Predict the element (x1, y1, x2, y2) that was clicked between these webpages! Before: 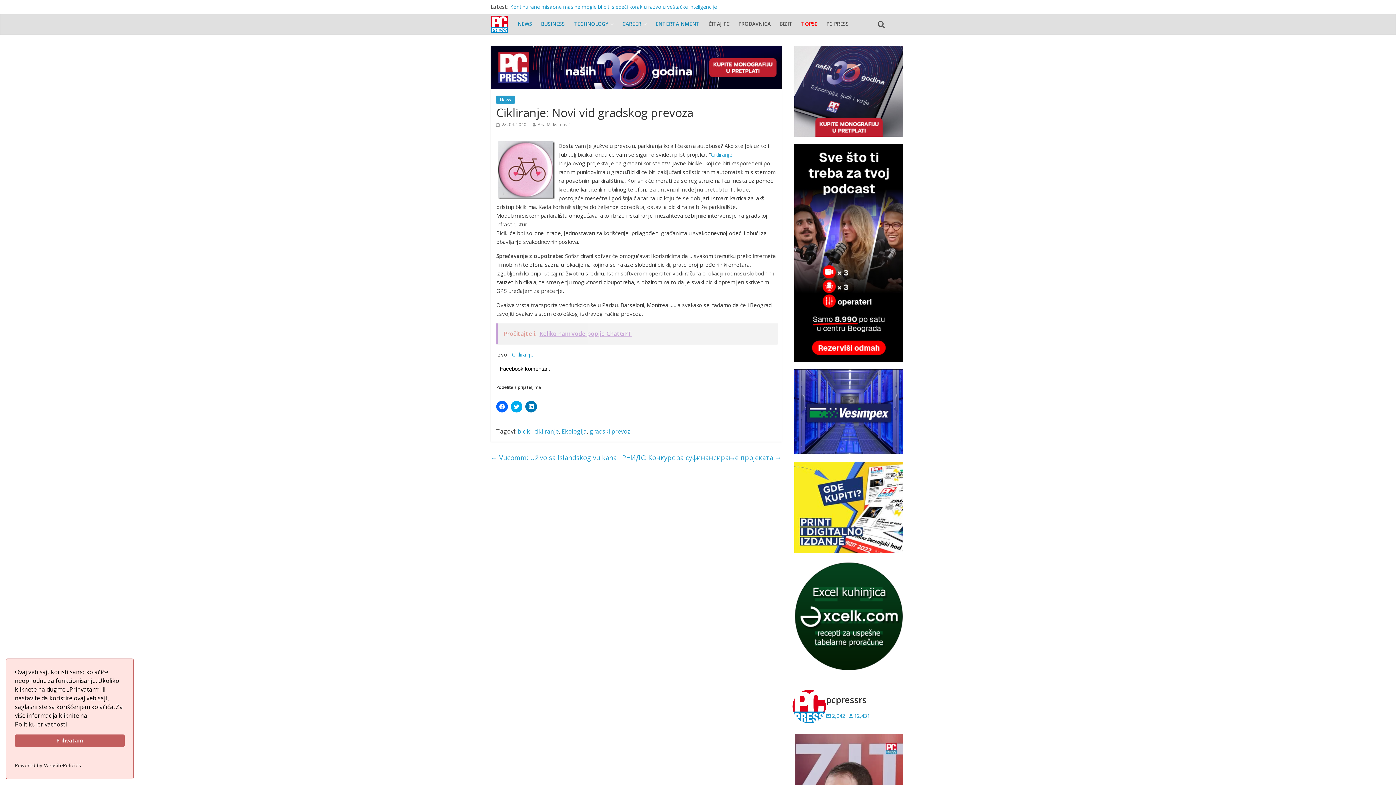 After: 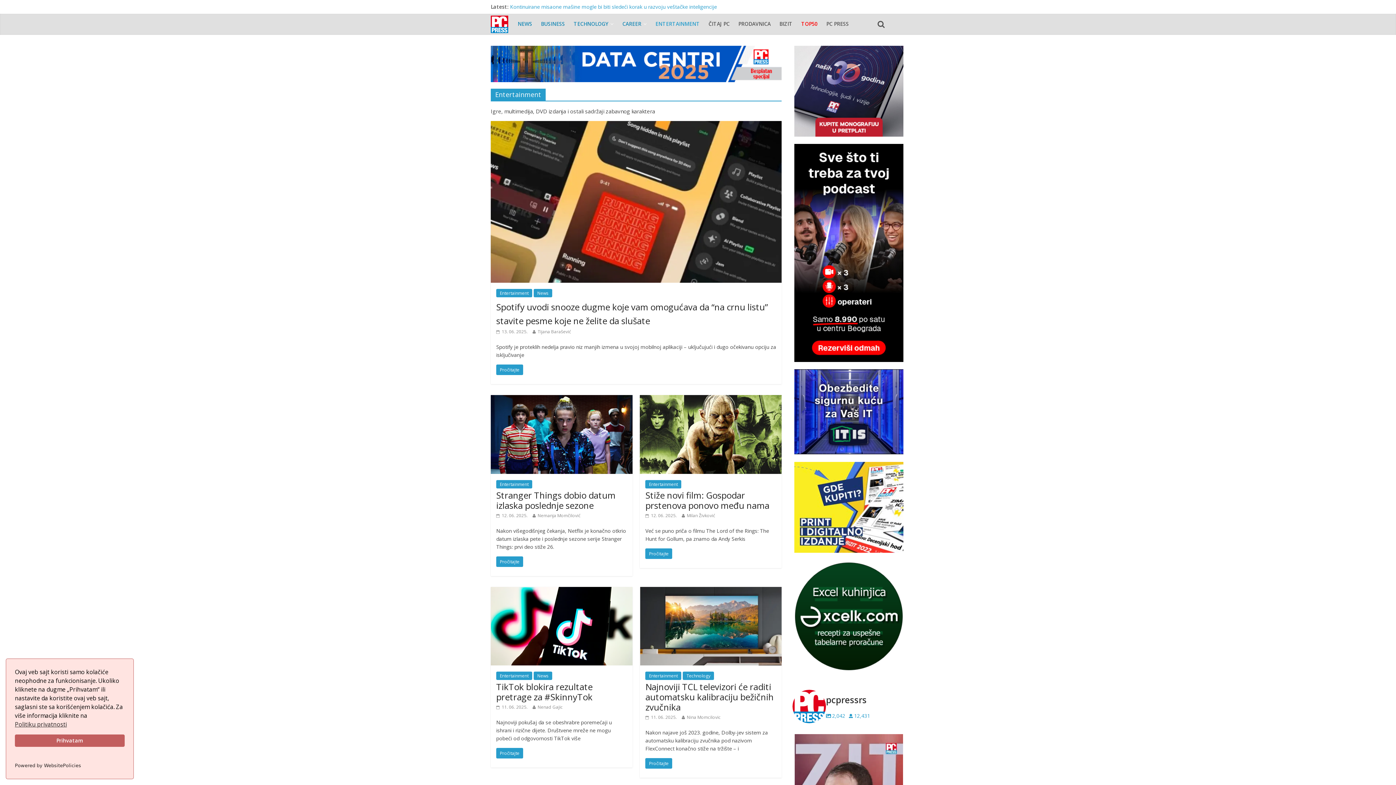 Action: label: ENTERTAINMENT bbox: (651, 15, 704, 32)